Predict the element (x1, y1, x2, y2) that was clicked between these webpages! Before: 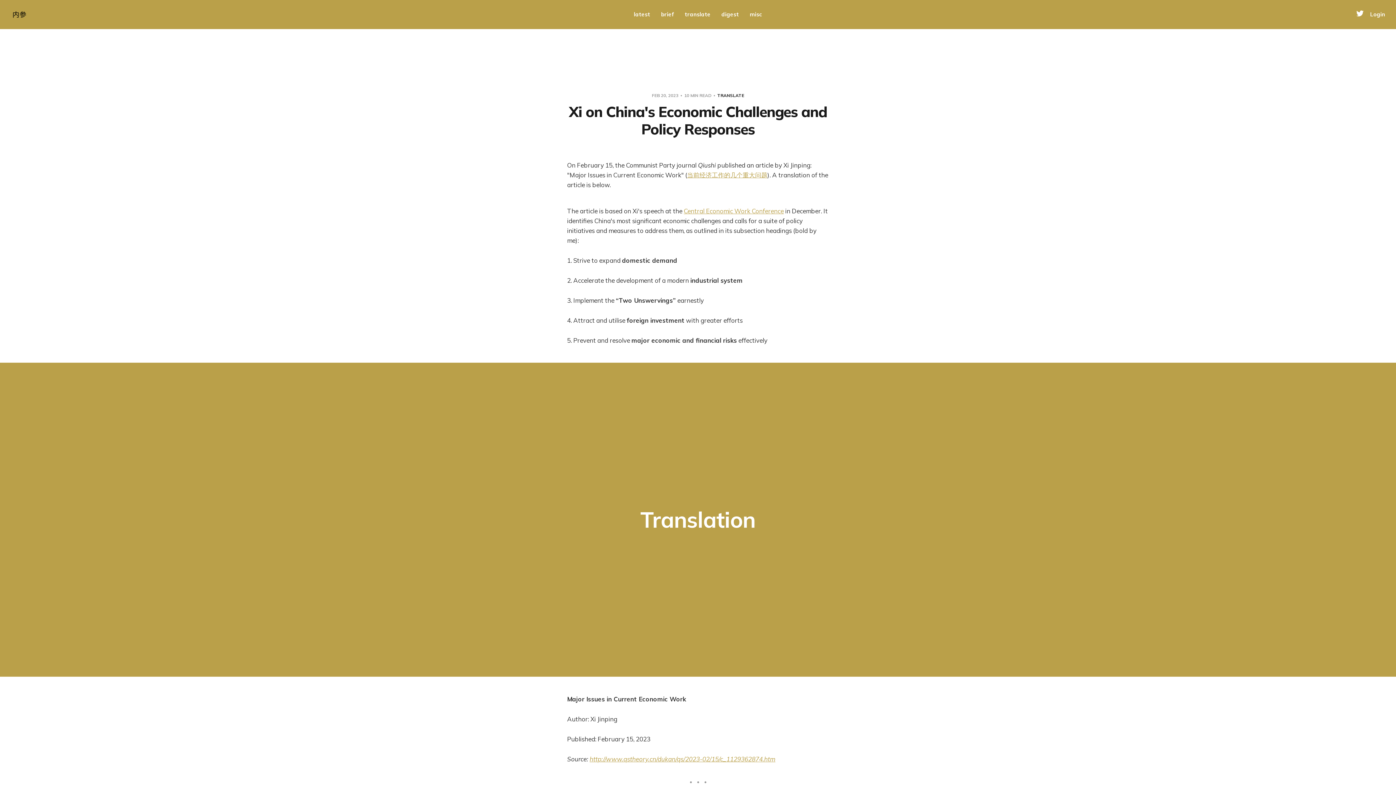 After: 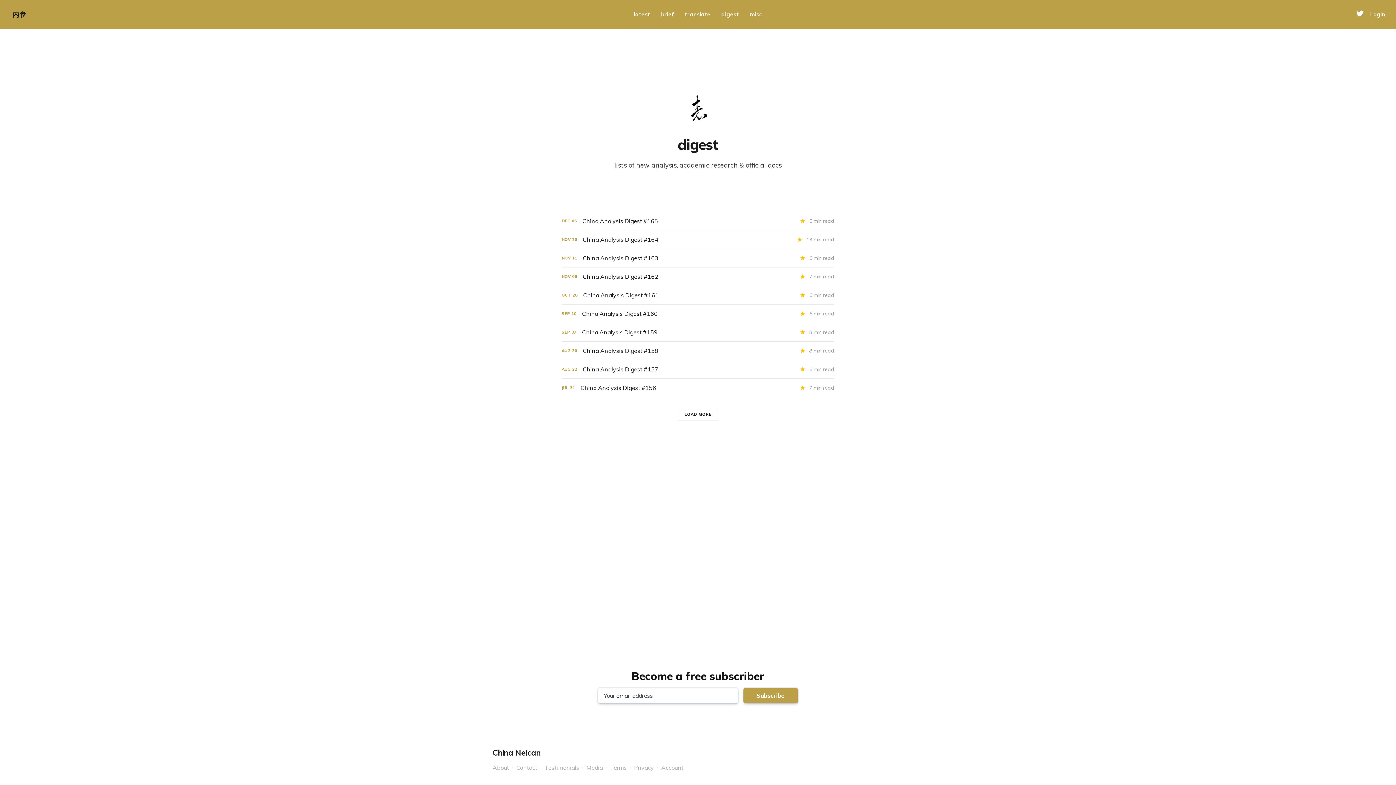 Action: bbox: (721, 10, 739, 18) label: digest